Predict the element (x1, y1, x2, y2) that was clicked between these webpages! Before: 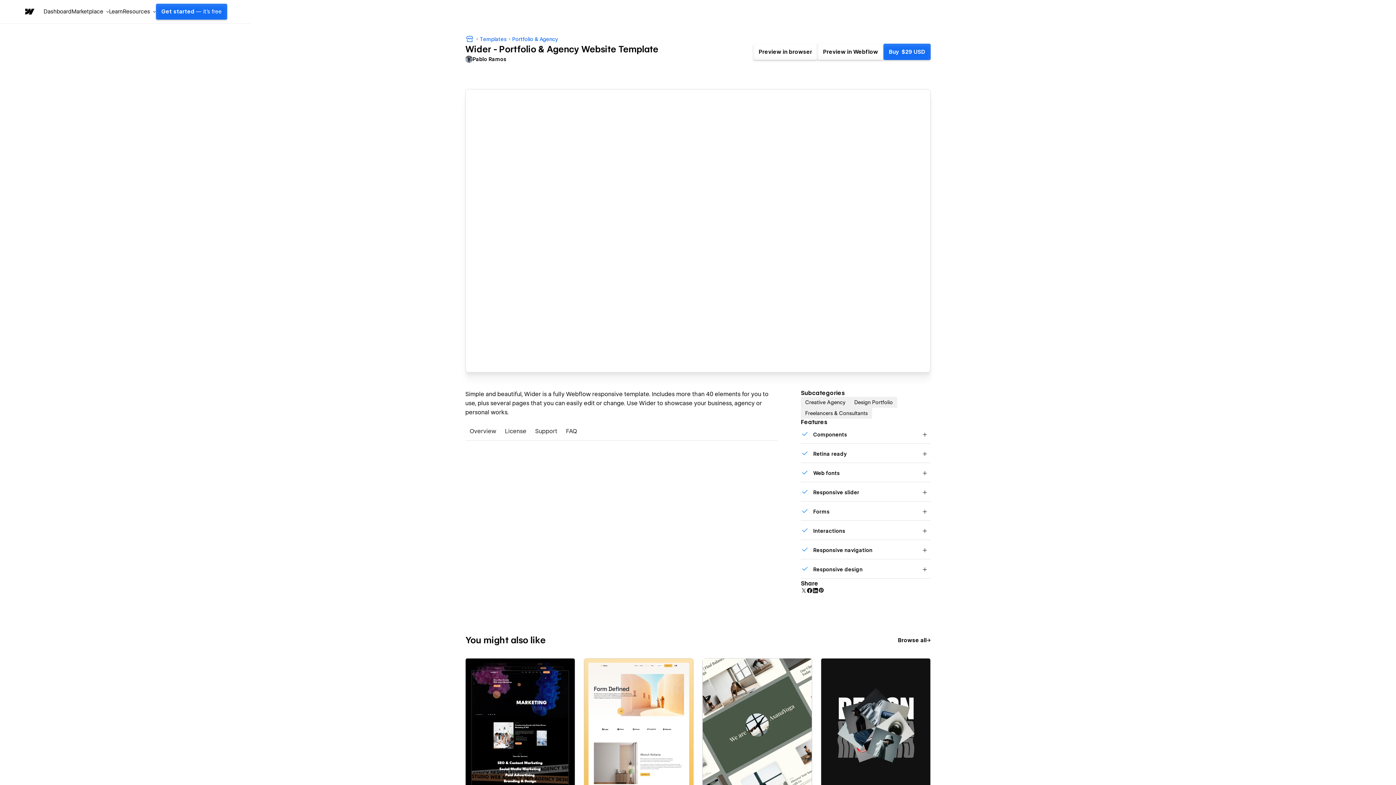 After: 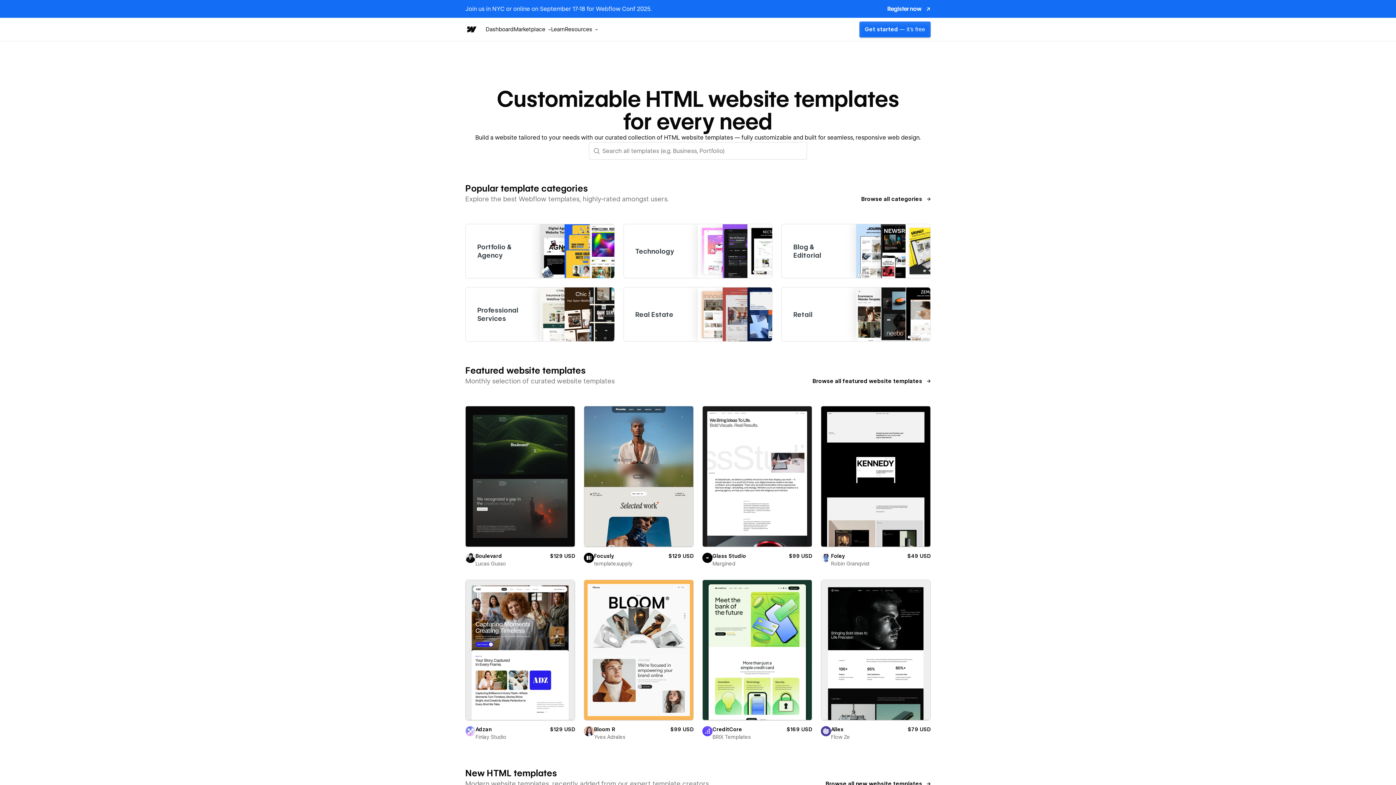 Action: label: Templates bbox: (480, 35, 506, 43)